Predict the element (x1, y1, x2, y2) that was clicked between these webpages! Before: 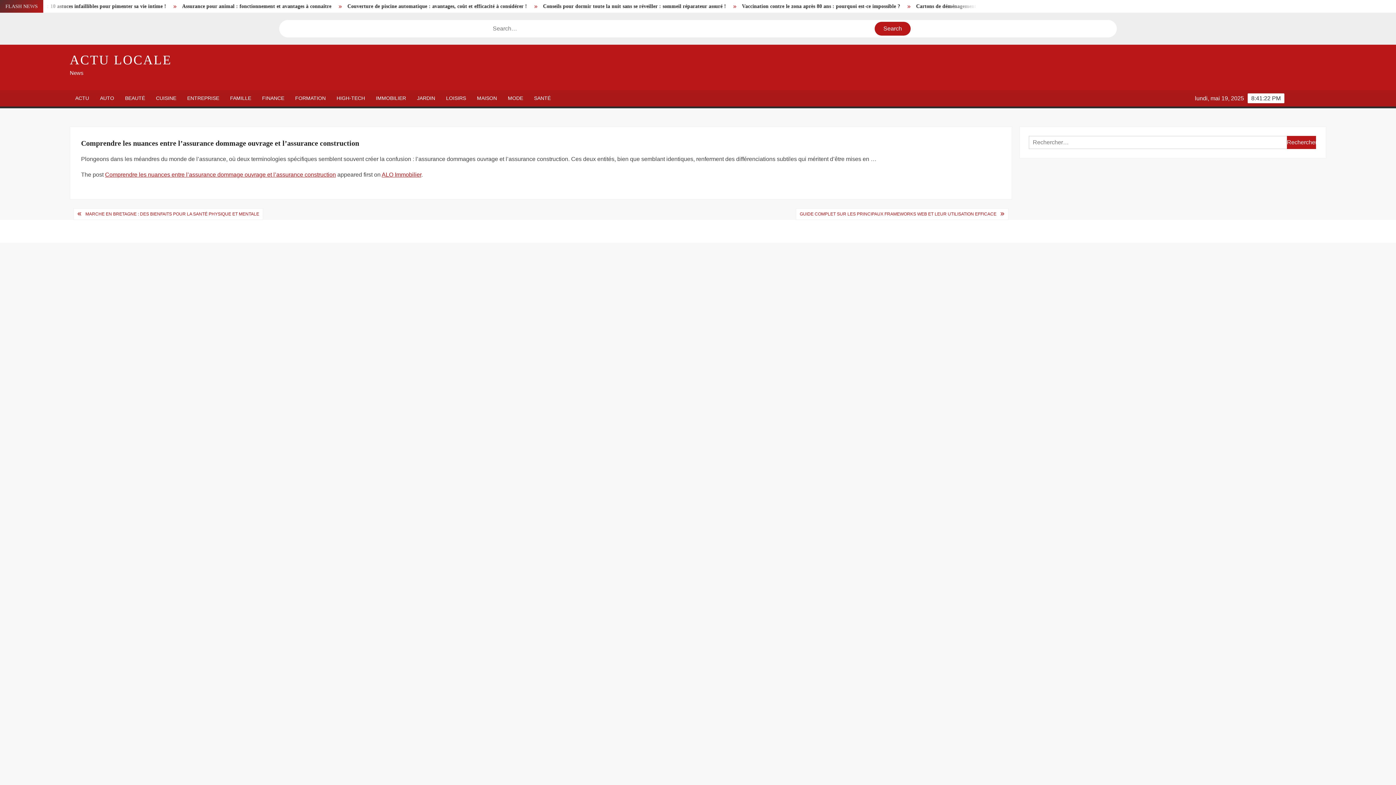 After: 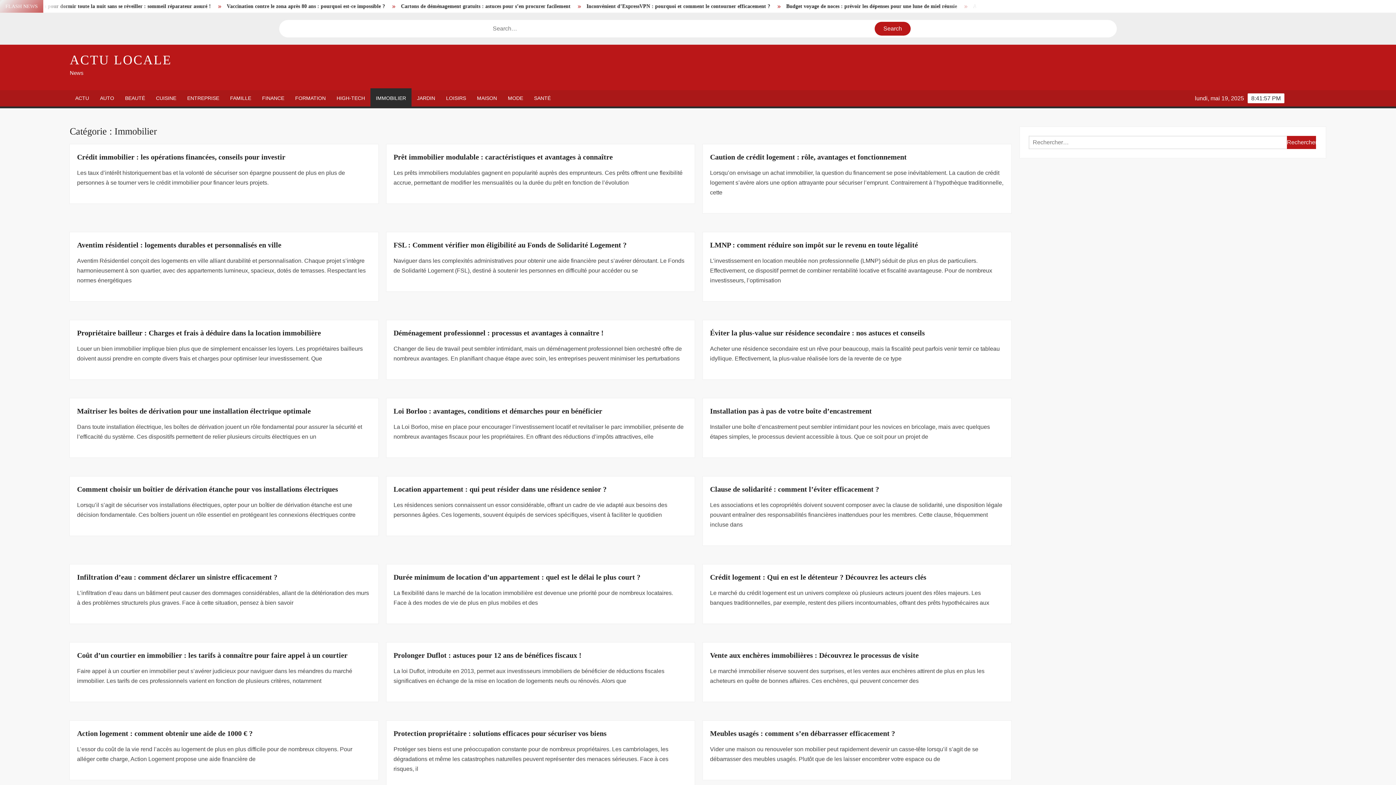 Action: bbox: (370, 90, 411, 106) label: IMMOBILIER